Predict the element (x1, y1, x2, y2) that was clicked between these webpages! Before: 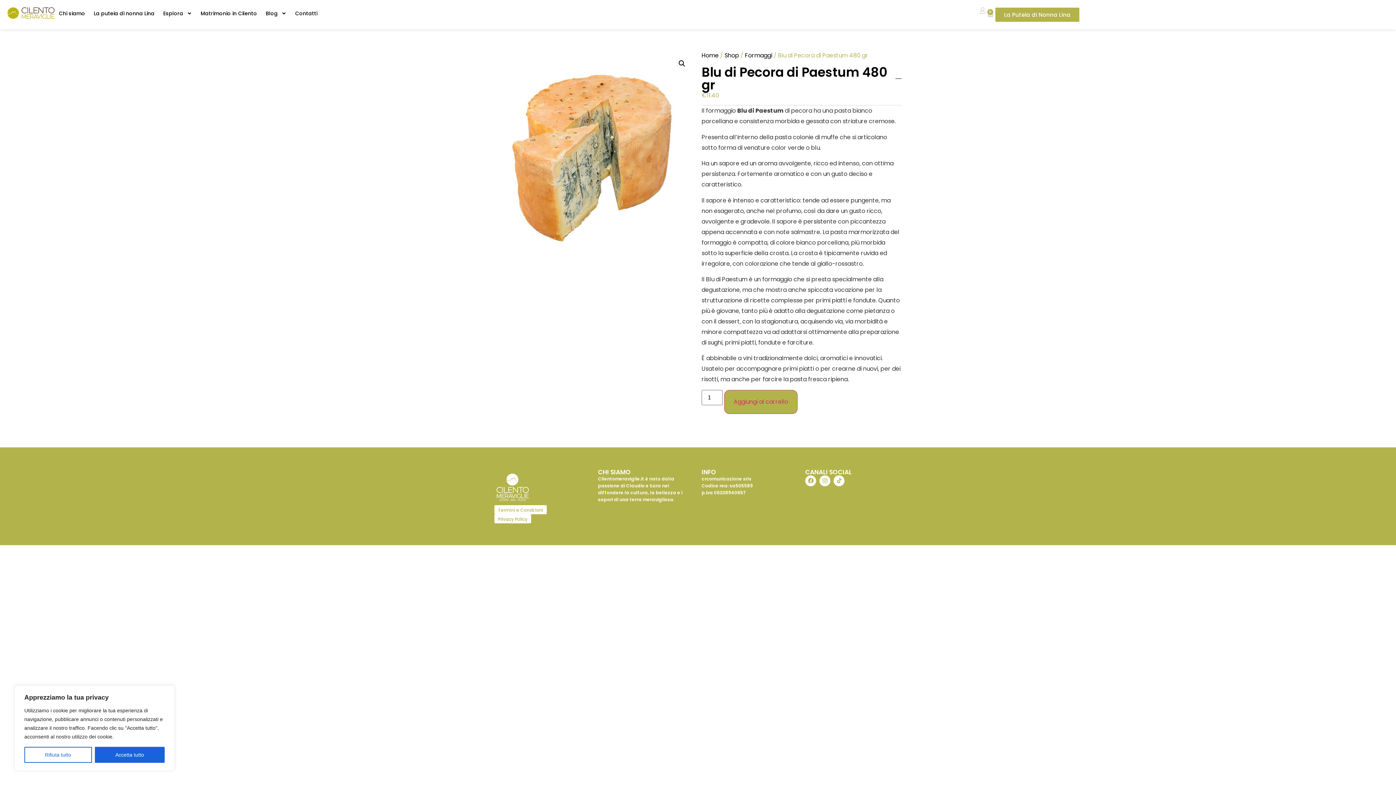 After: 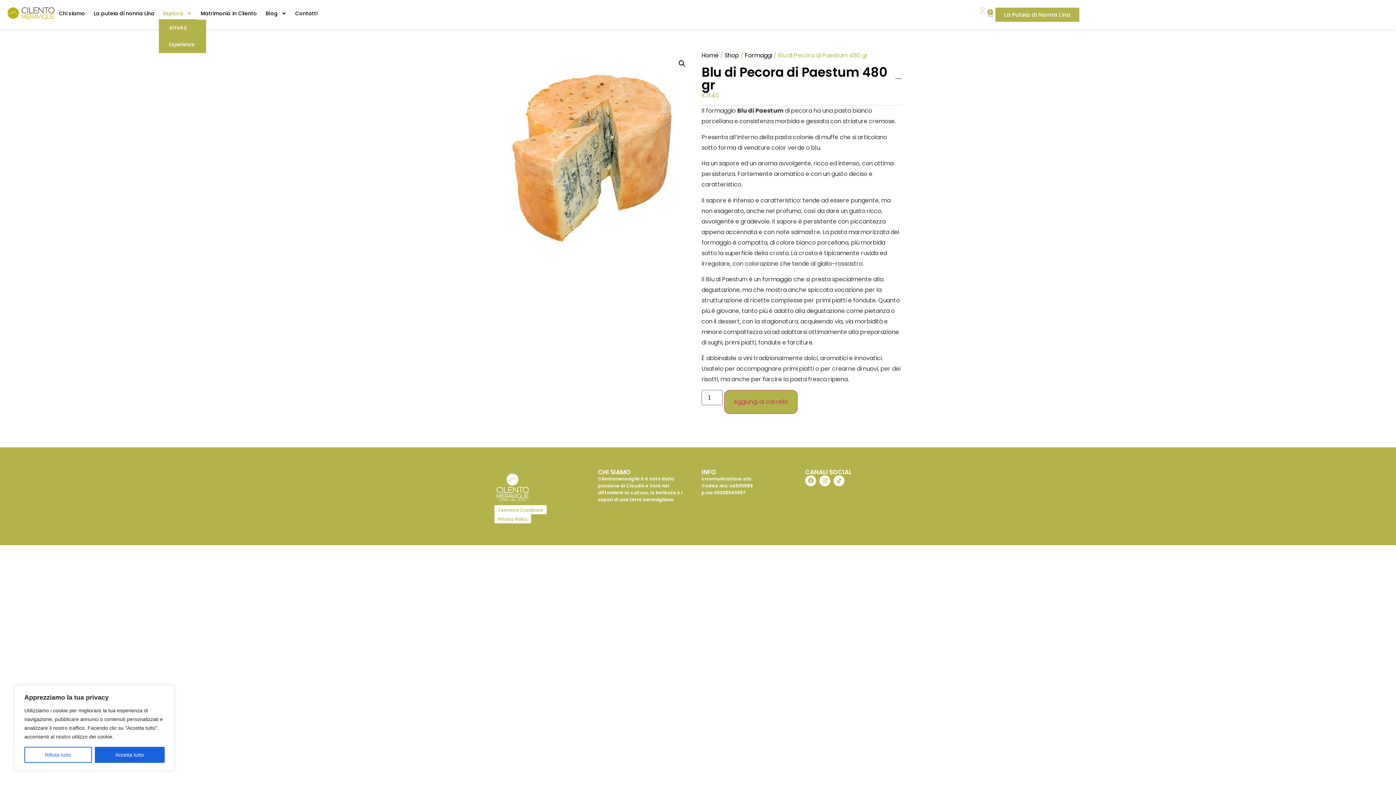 Action: bbox: (158, 7, 196, 19) label: Esplora